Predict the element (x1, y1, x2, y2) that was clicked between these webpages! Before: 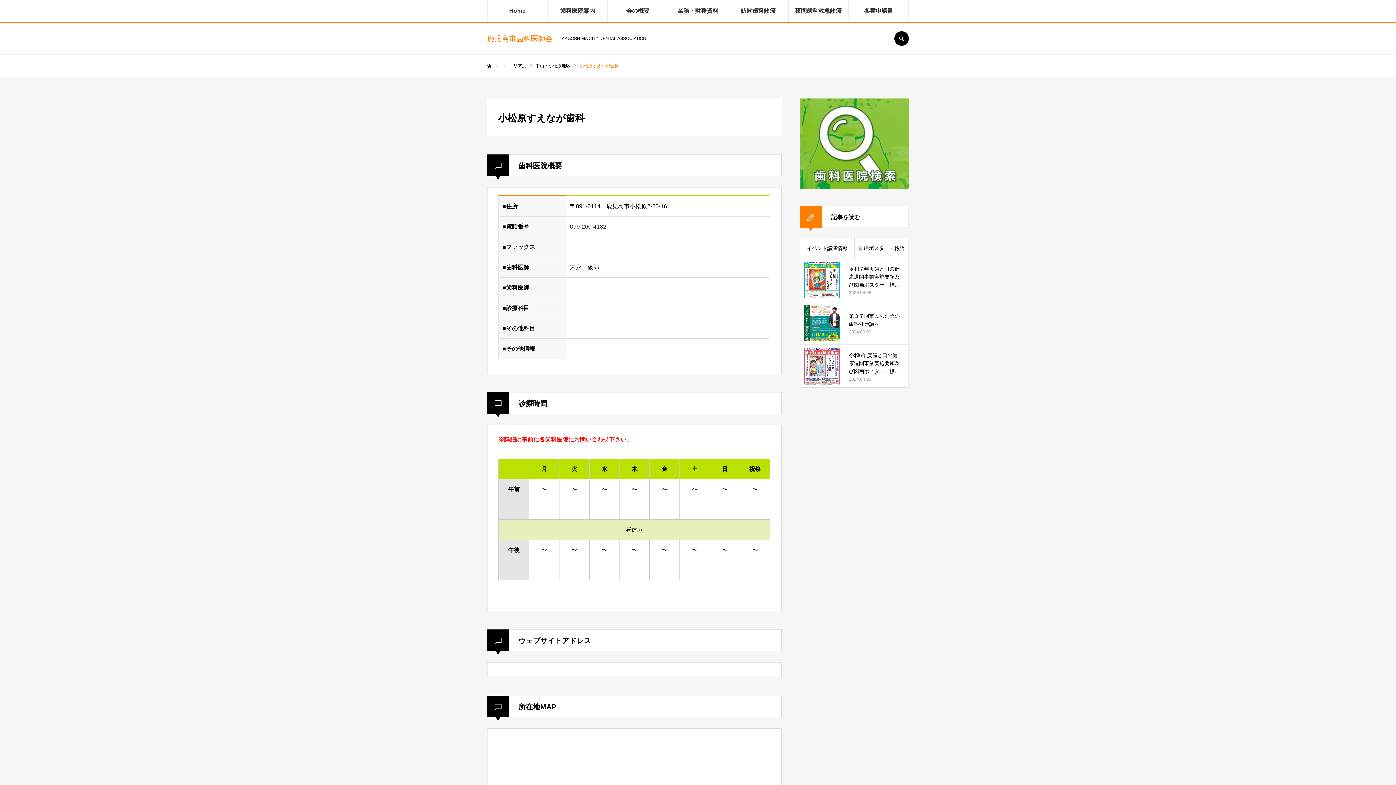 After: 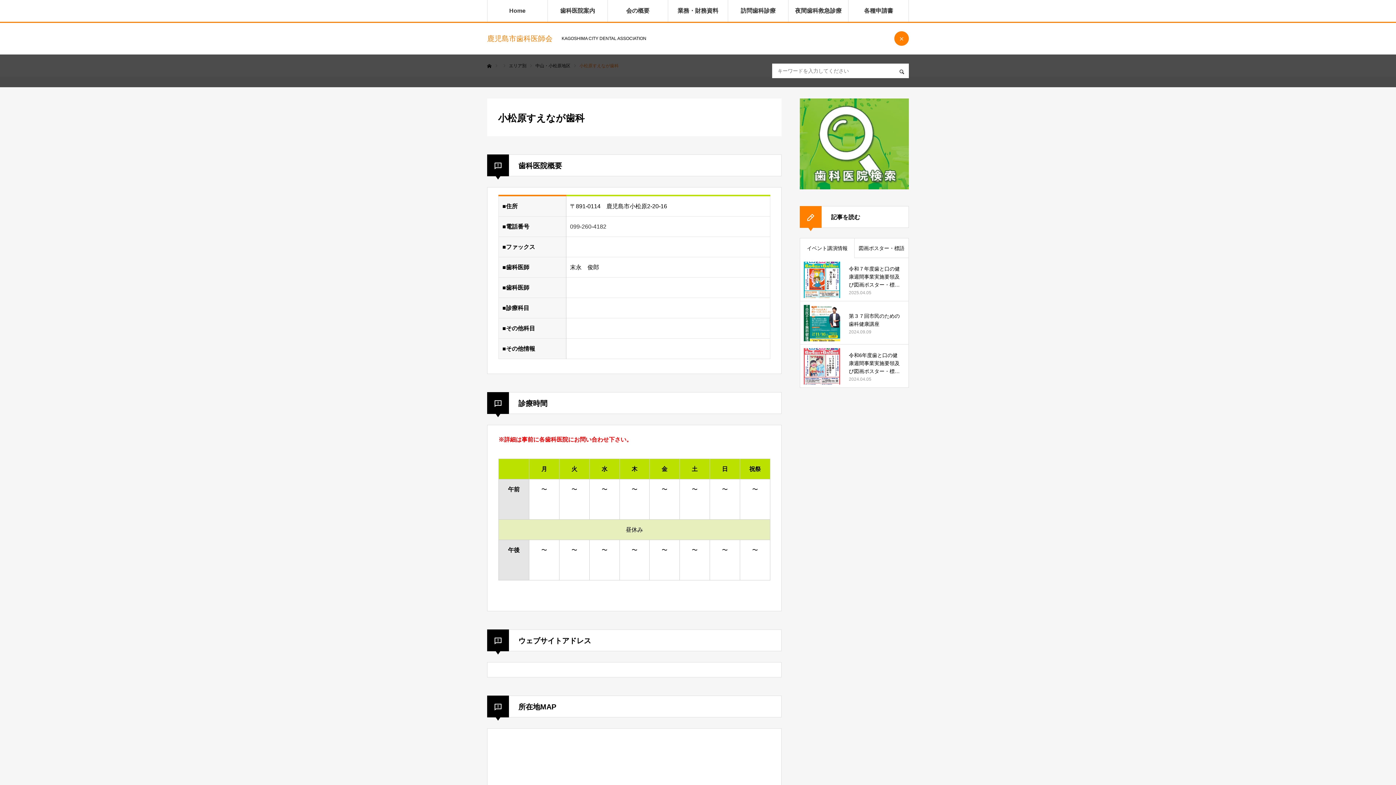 Action: bbox: (894, 31, 909, 45) label: SEARCH